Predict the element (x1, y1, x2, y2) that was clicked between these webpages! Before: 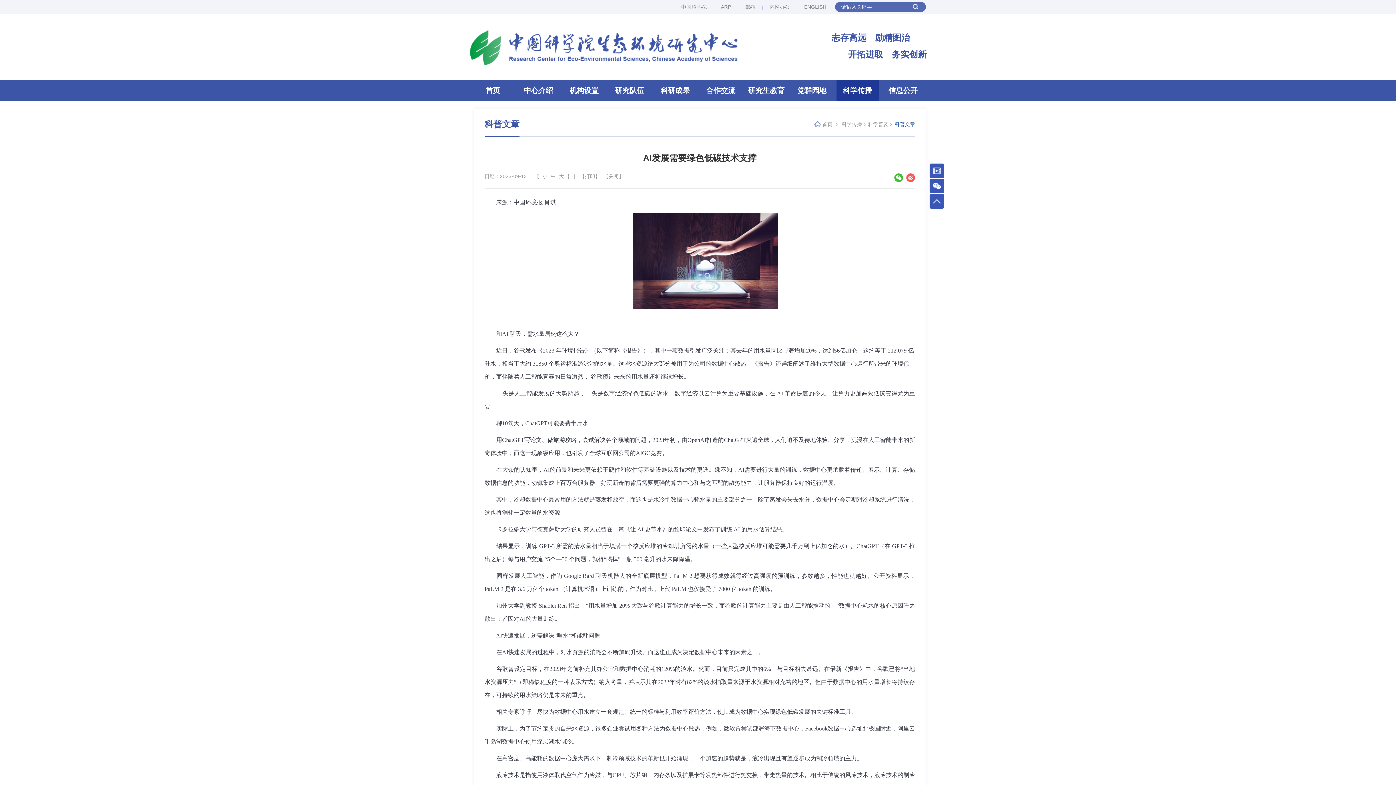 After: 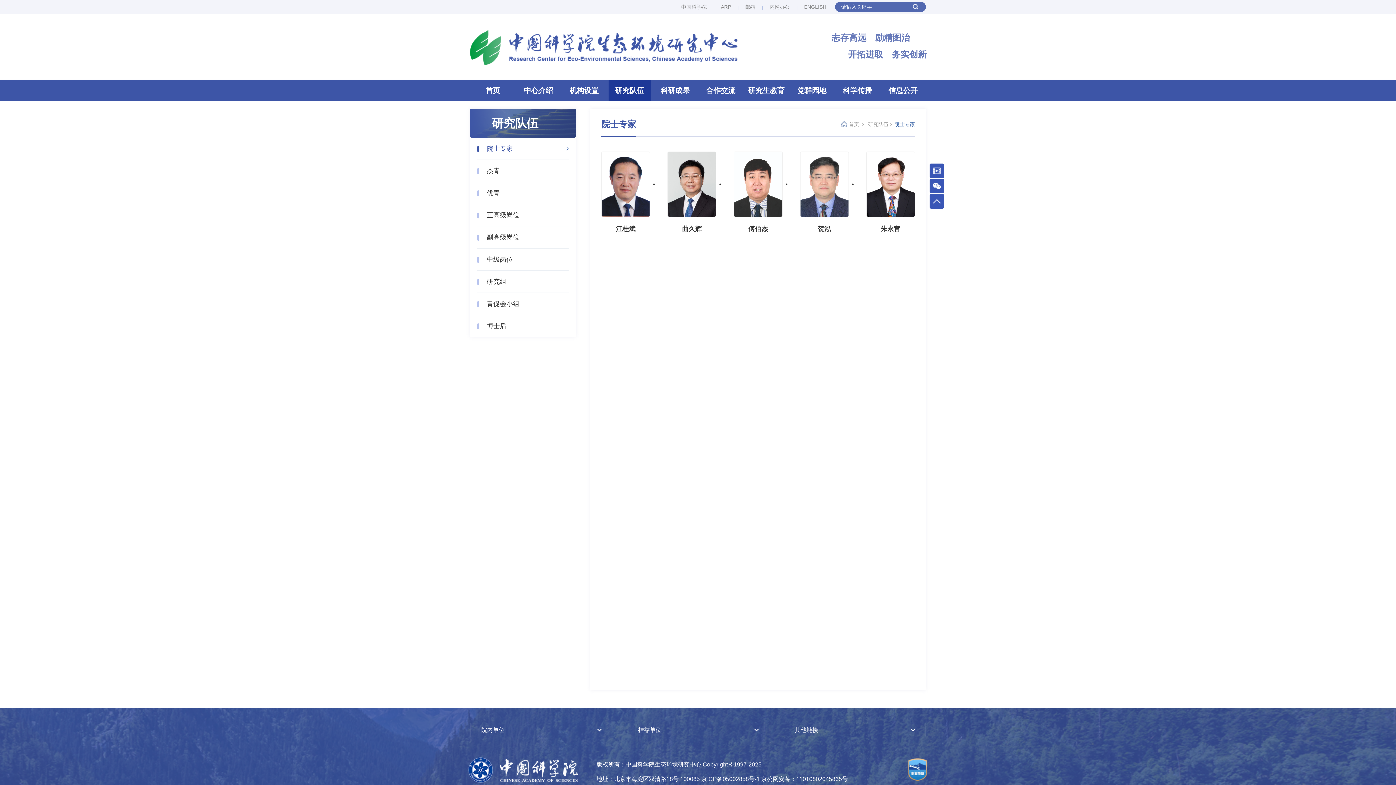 Action: bbox: (608, 79, 650, 101) label: 研究队伍